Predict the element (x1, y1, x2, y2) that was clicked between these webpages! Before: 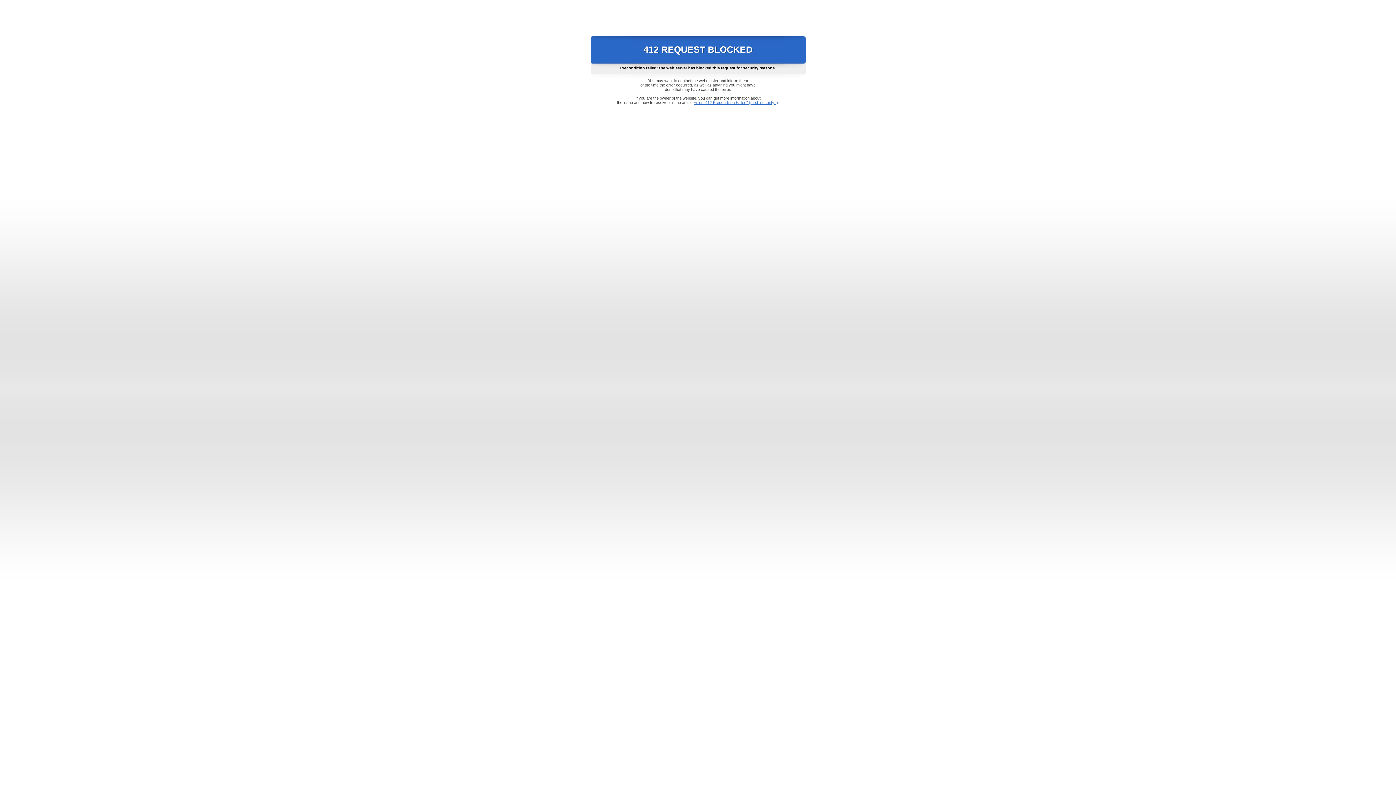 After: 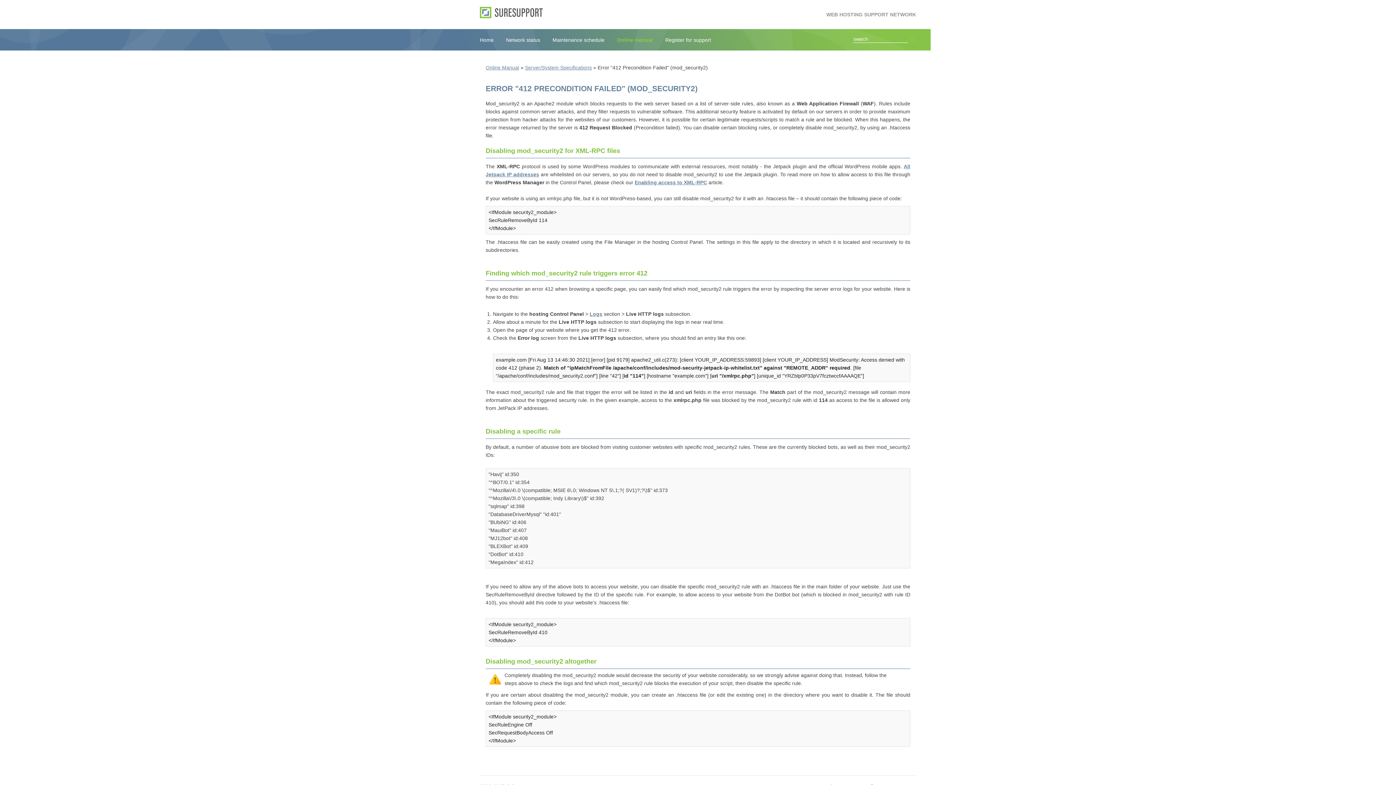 Action: label: Error "412 Precondition Failed" (mod_security2) bbox: (693, 100, 778, 104)